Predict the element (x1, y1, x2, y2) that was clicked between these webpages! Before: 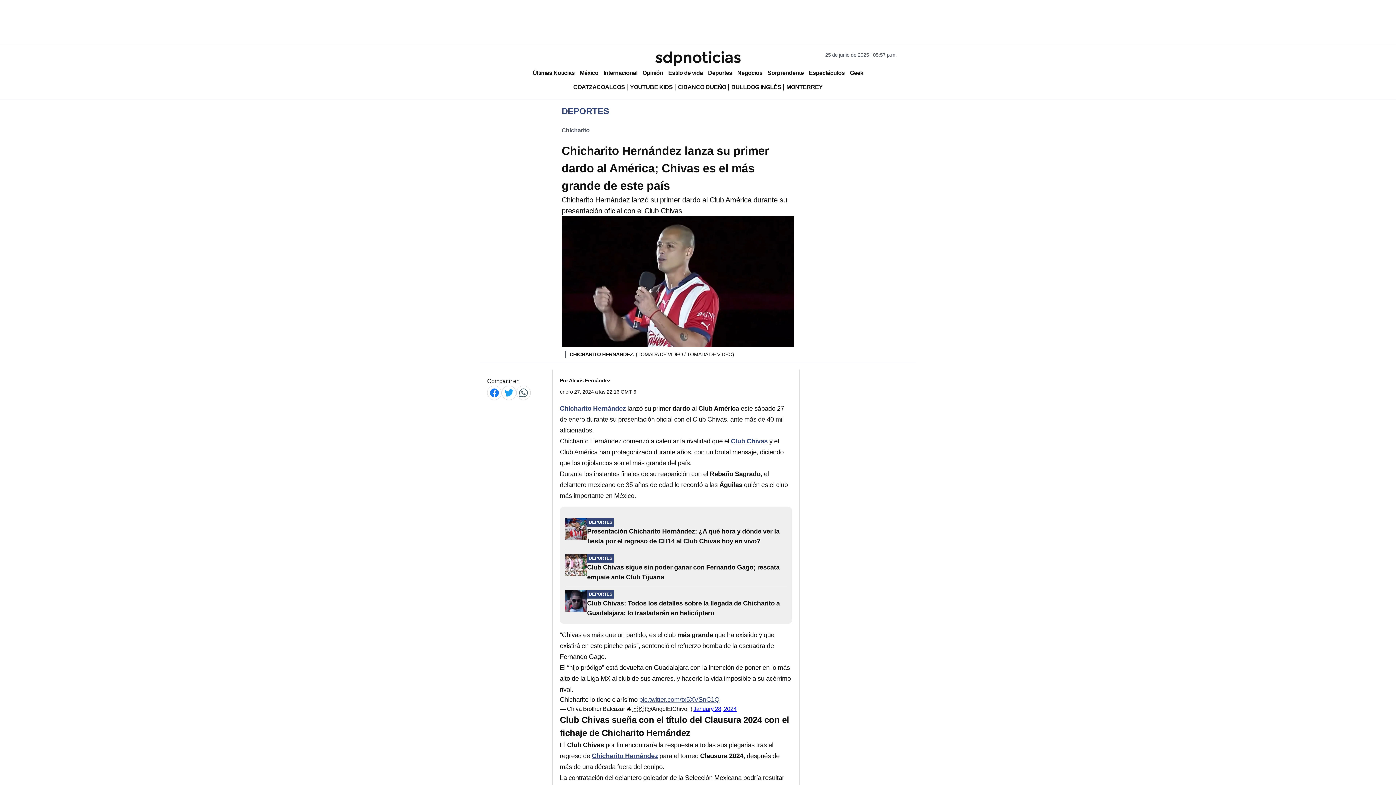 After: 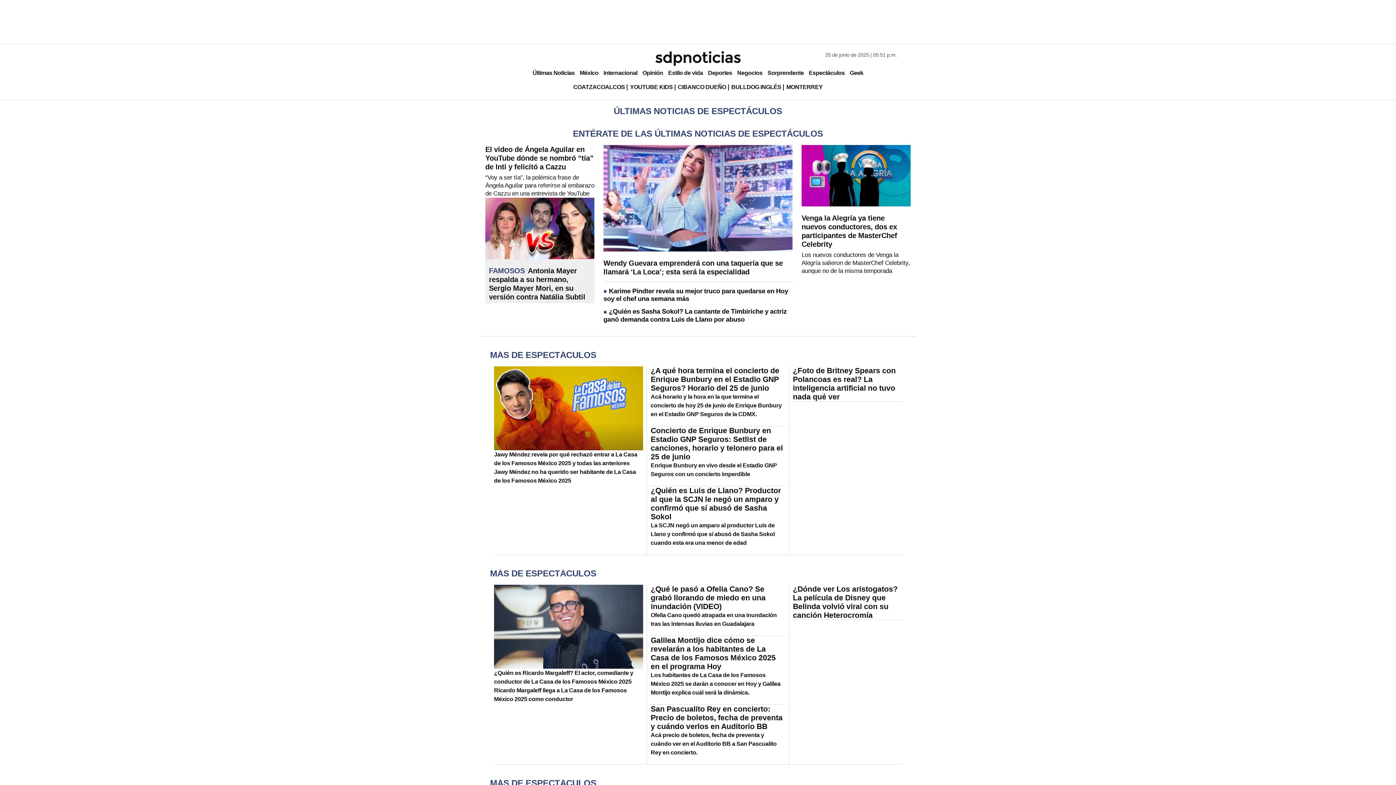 Action: label: Espectáculos bbox: (806, 66, 847, 79)